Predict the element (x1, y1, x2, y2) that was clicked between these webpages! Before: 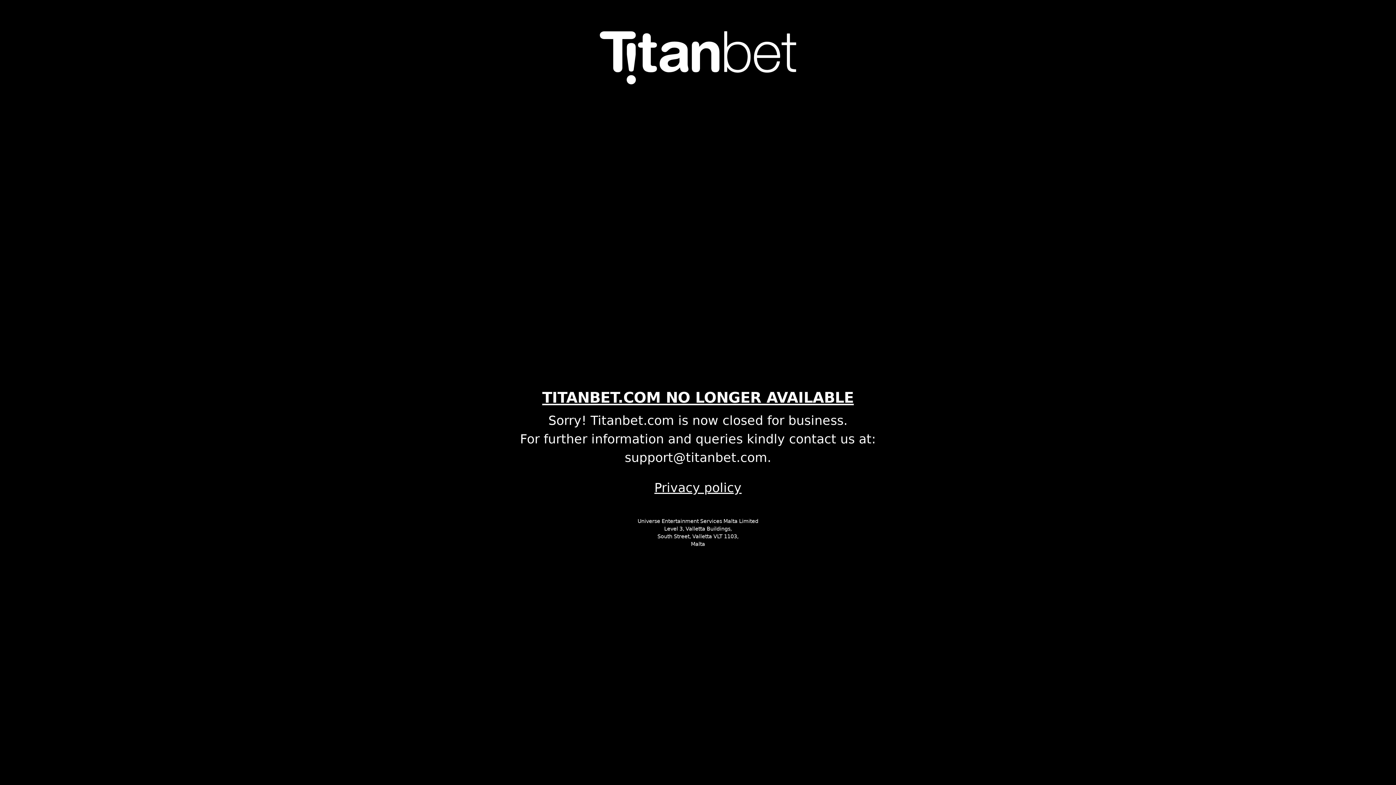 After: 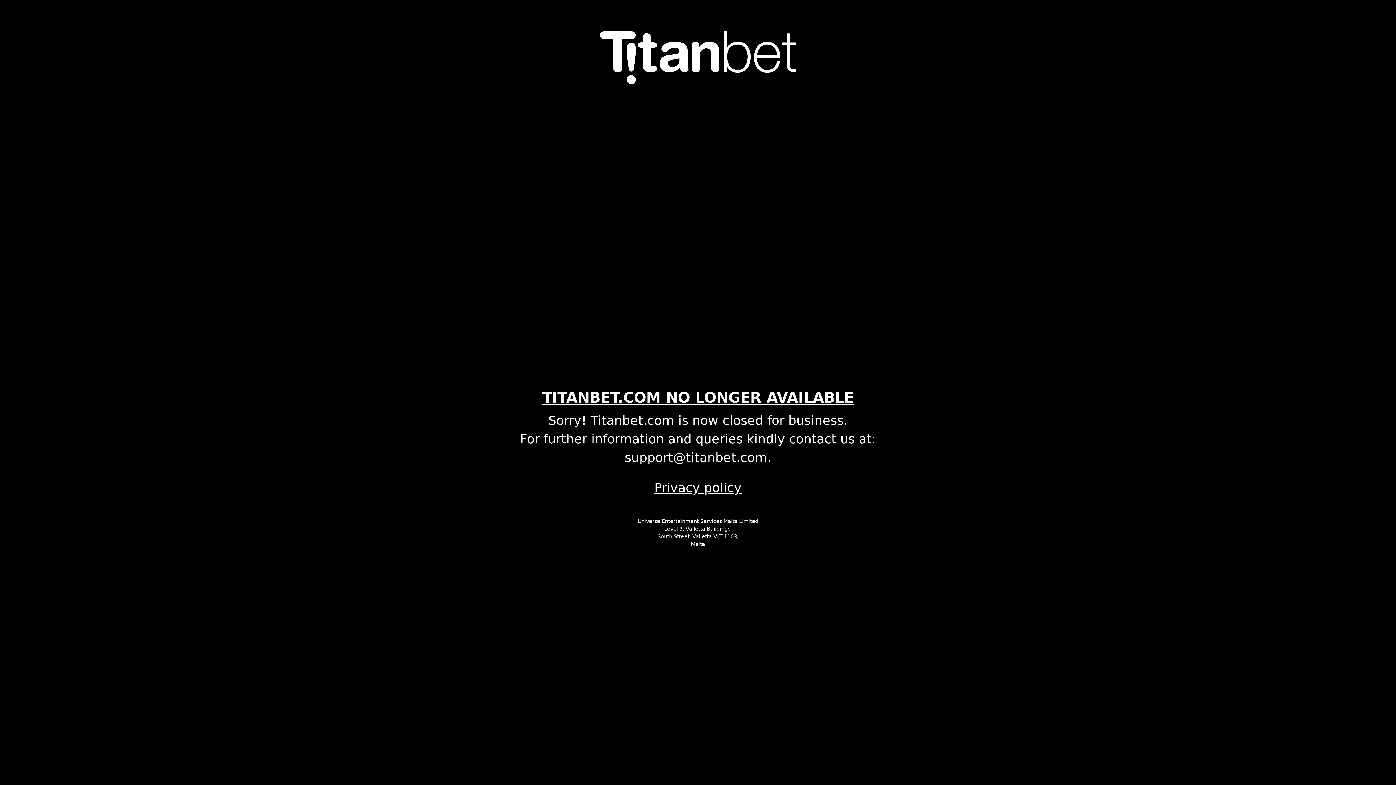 Action: bbox: (496, 478, 900, 497) label: Privacy policy